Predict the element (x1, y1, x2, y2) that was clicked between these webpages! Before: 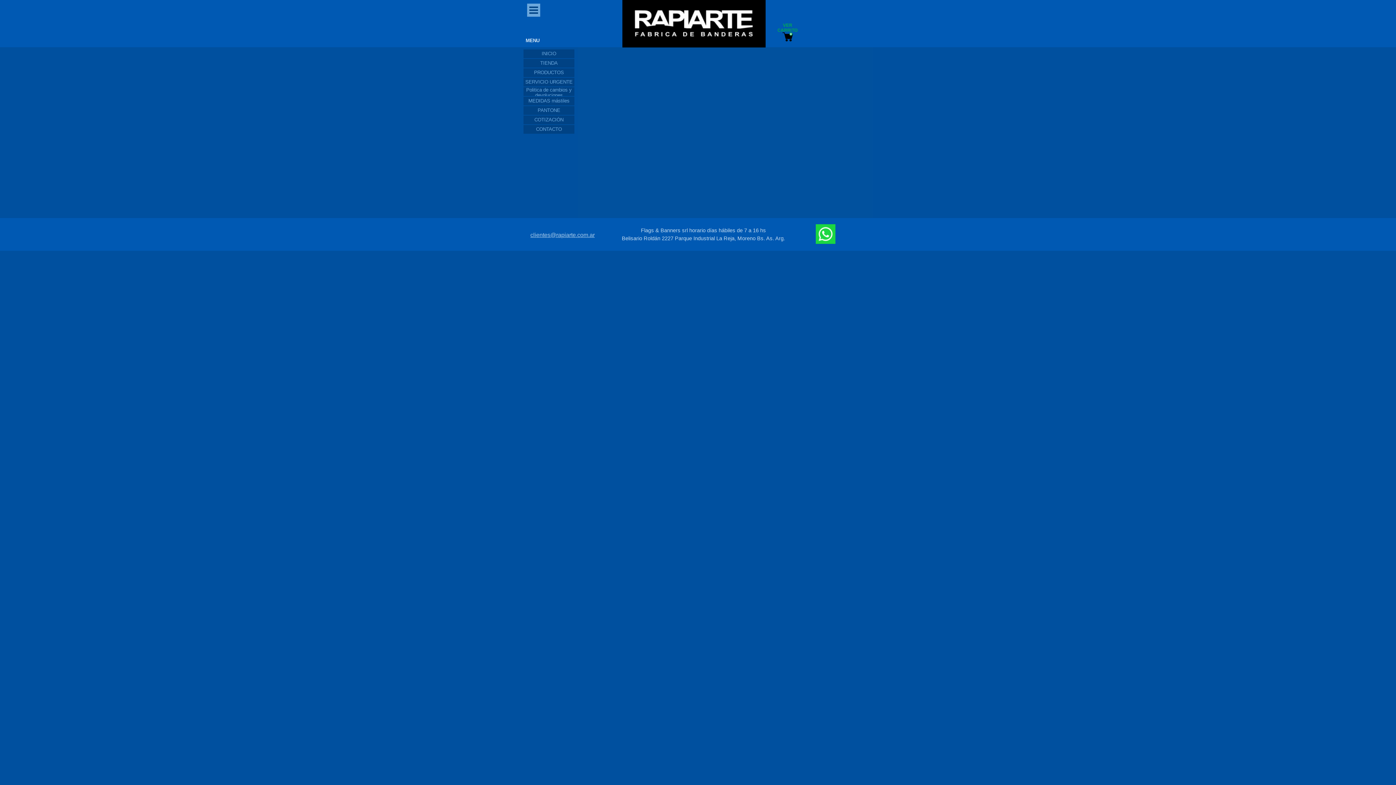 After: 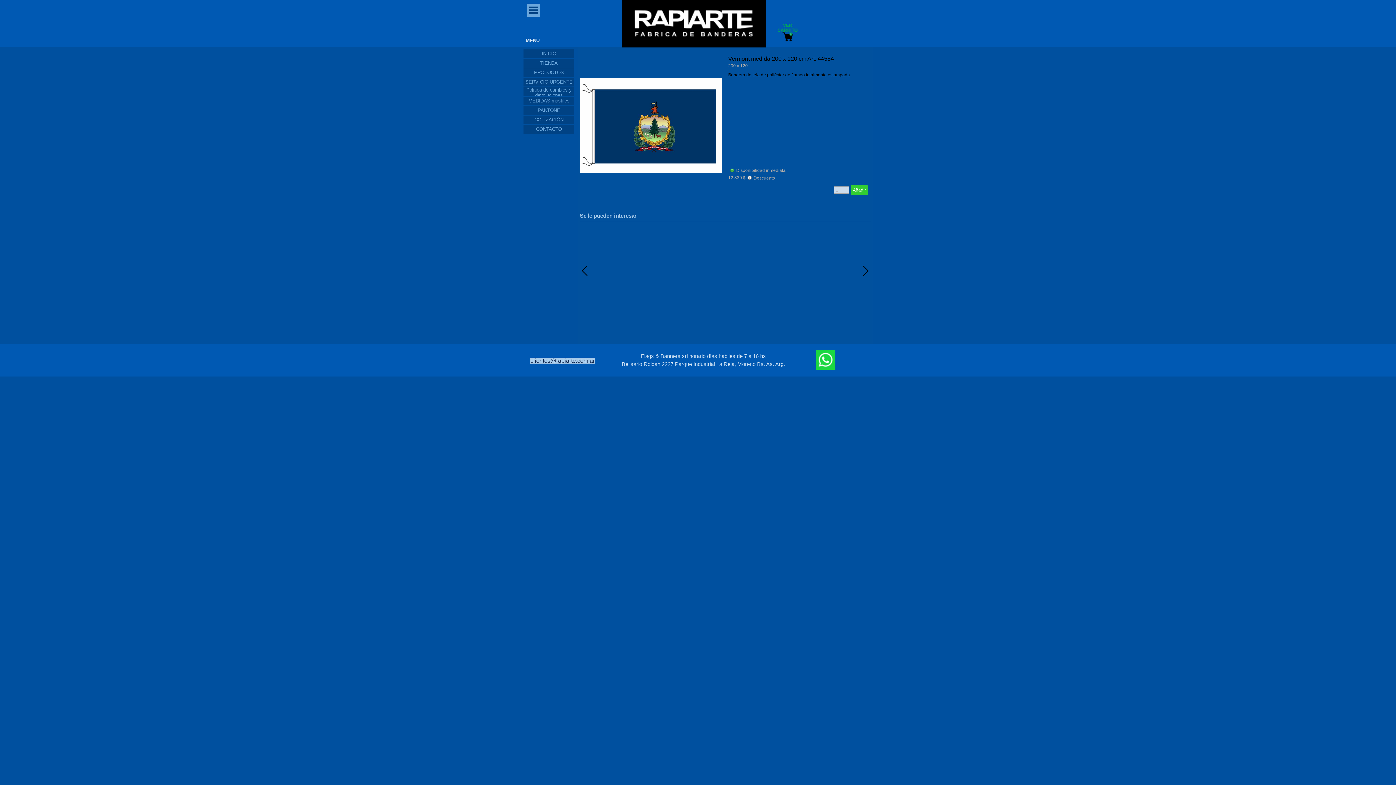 Action: bbox: (530, 258, 594, 265) label: clientes@rapiarte.com.ar